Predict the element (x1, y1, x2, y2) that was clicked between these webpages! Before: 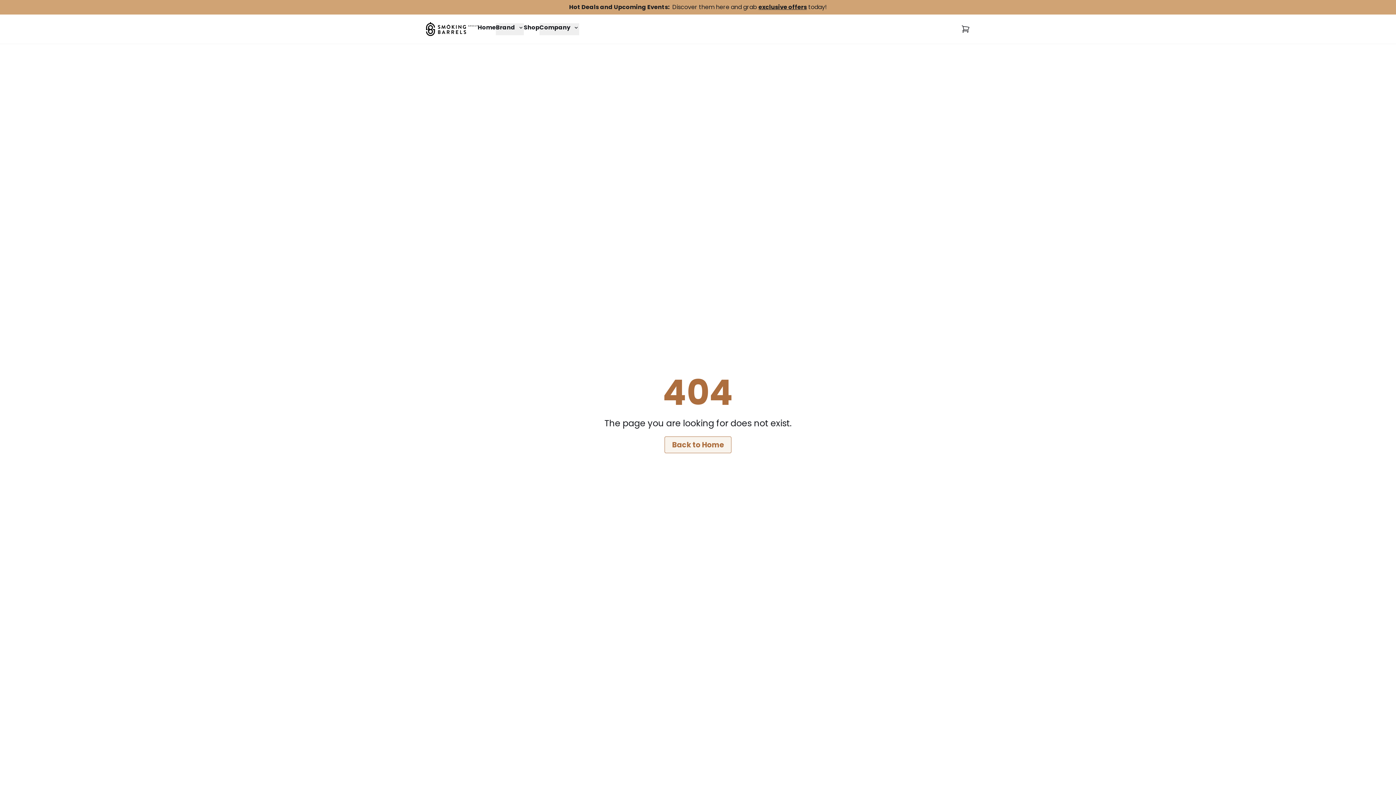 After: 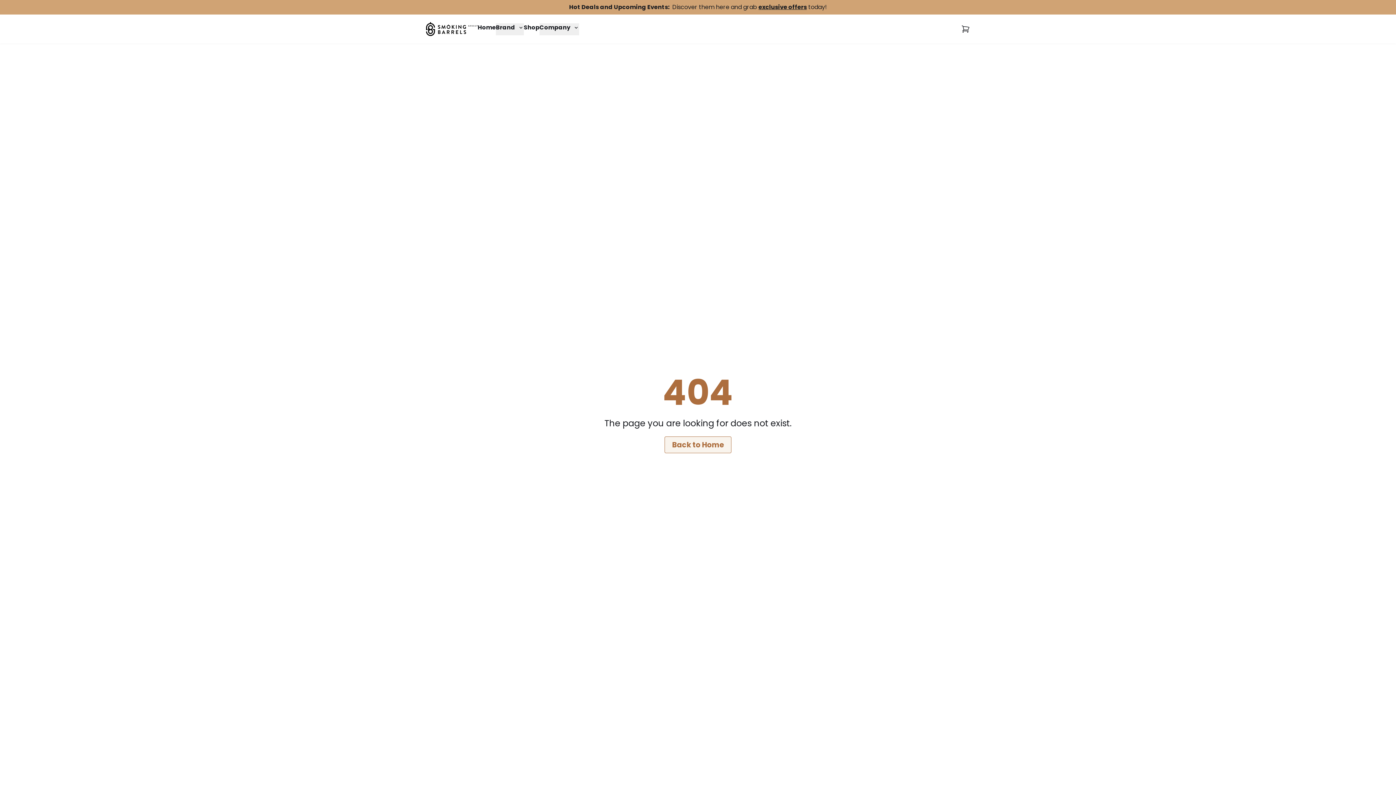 Action: bbox: (961, 24, 970, 33)